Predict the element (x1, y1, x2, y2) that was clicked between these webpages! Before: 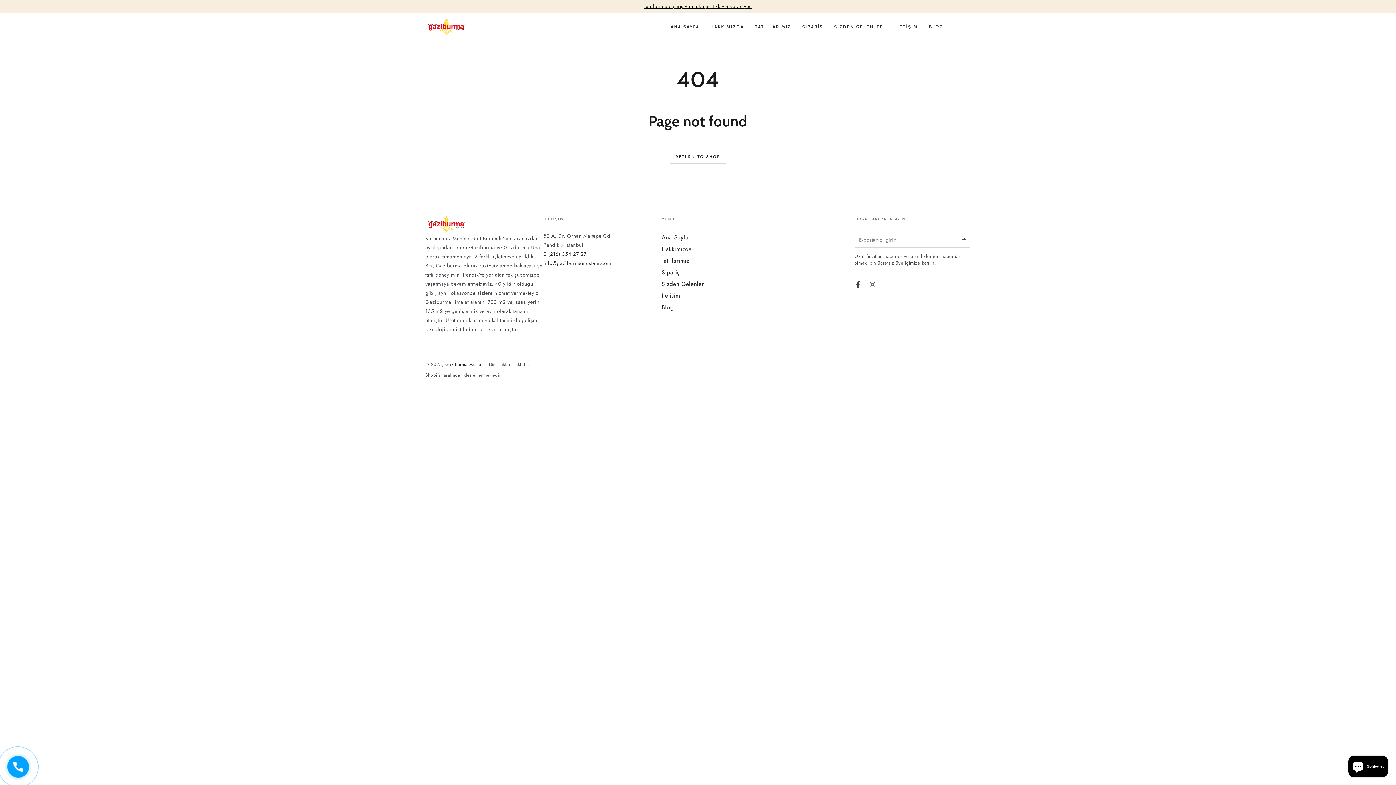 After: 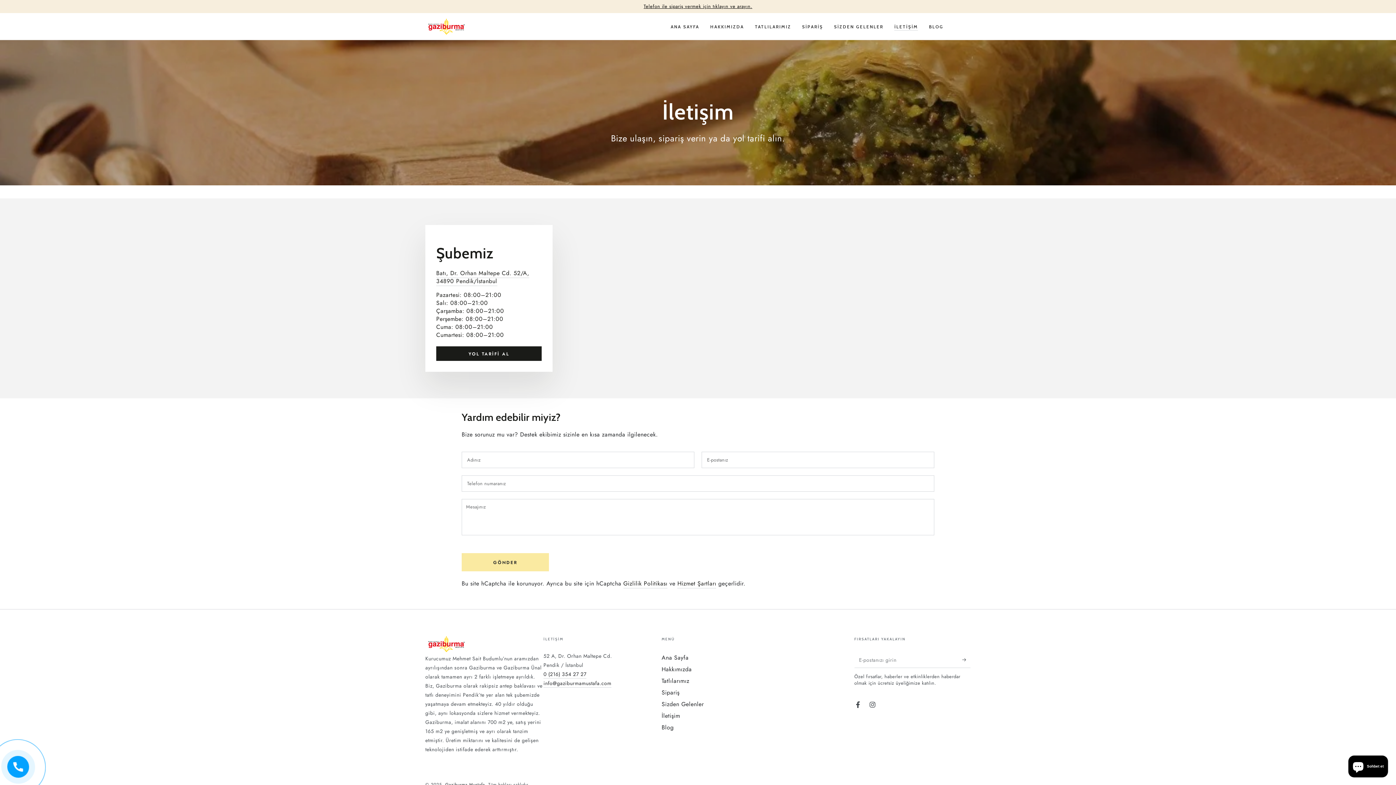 Action: label: İLETİŞİM bbox: (889, 18, 923, 34)